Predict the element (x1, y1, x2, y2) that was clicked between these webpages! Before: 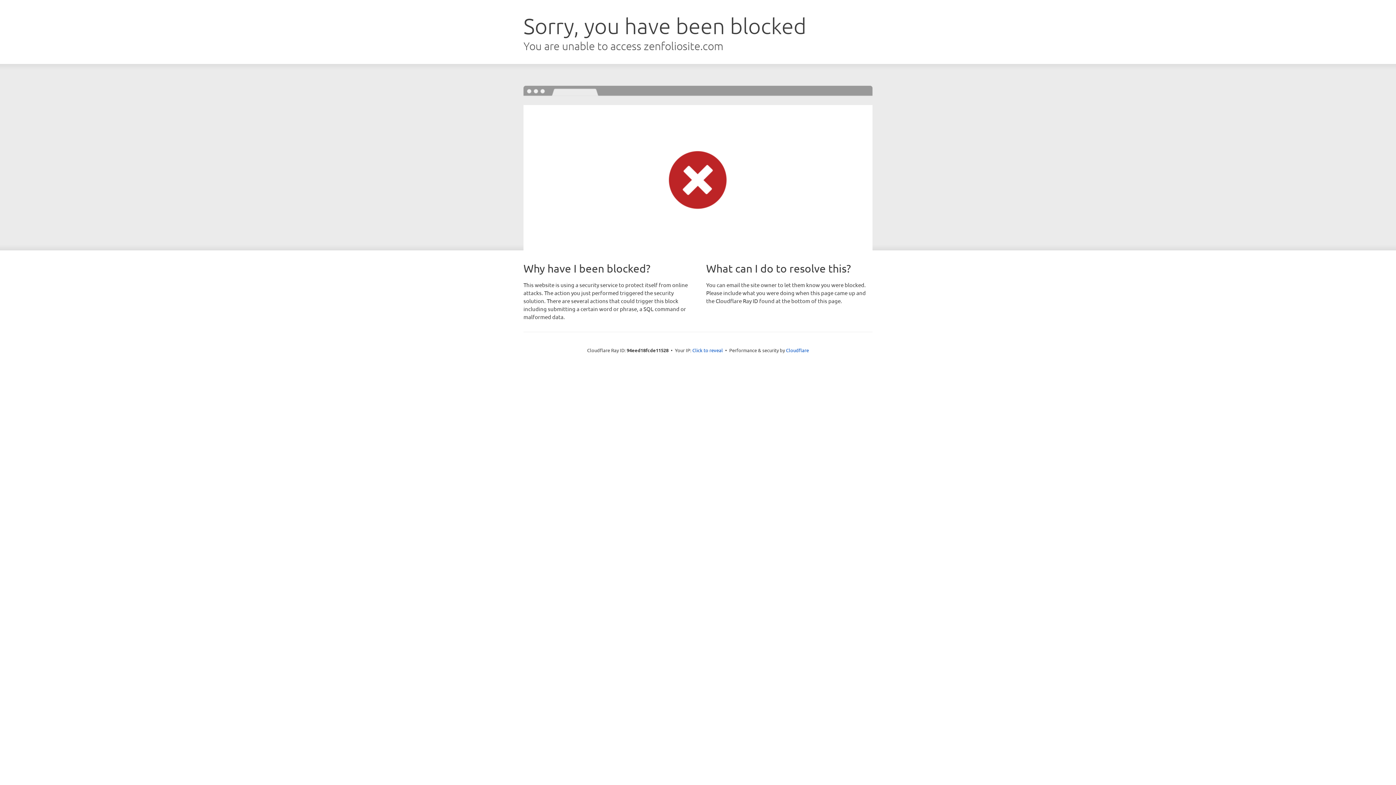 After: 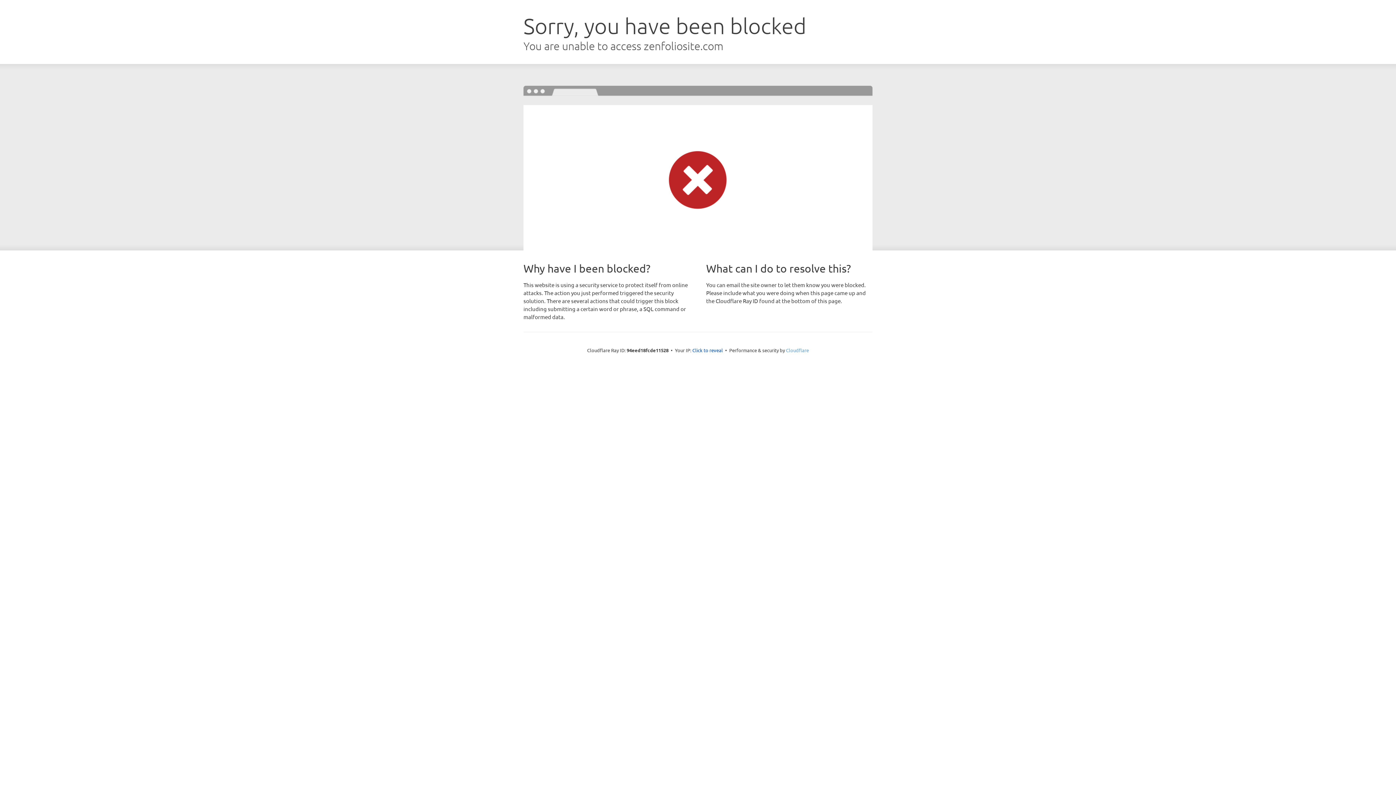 Action: label: Cloudflare bbox: (786, 347, 809, 353)